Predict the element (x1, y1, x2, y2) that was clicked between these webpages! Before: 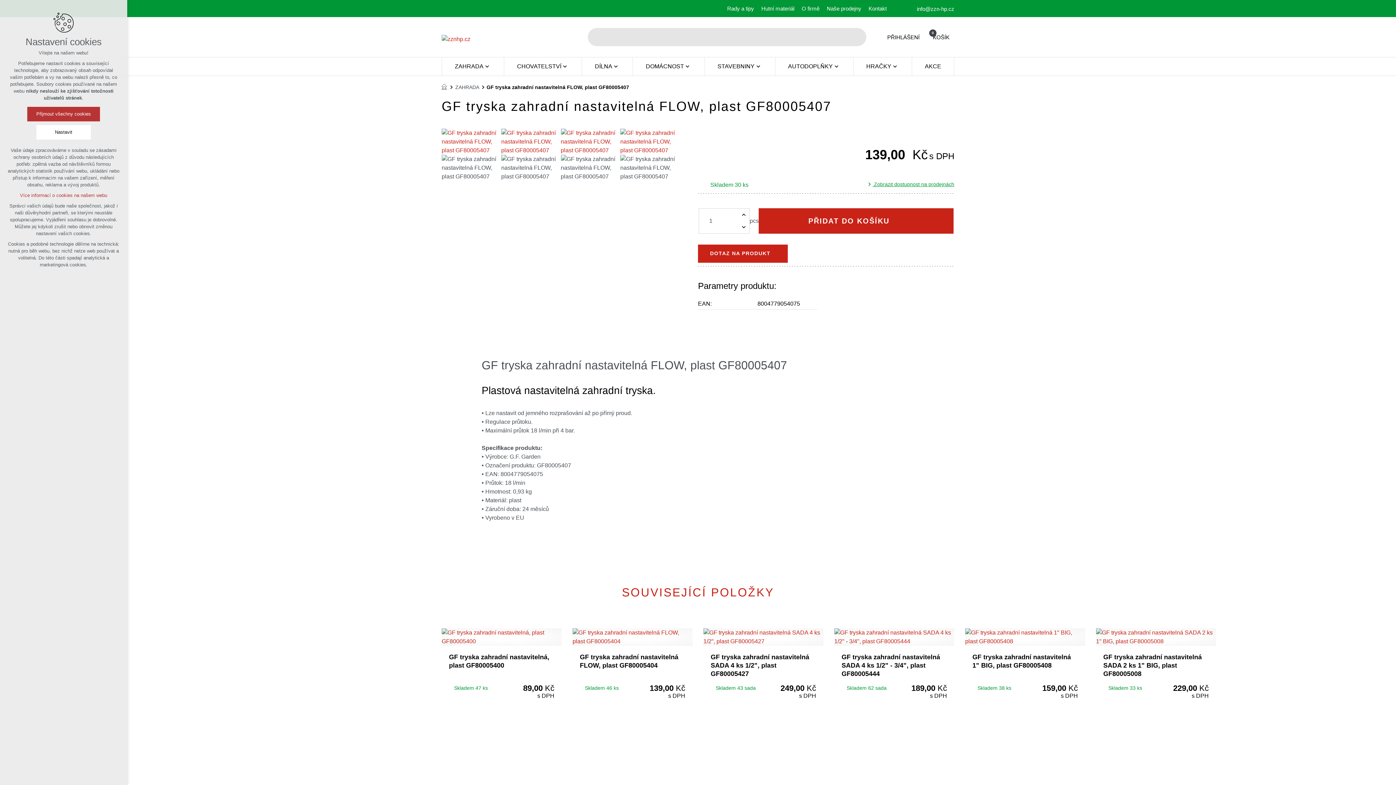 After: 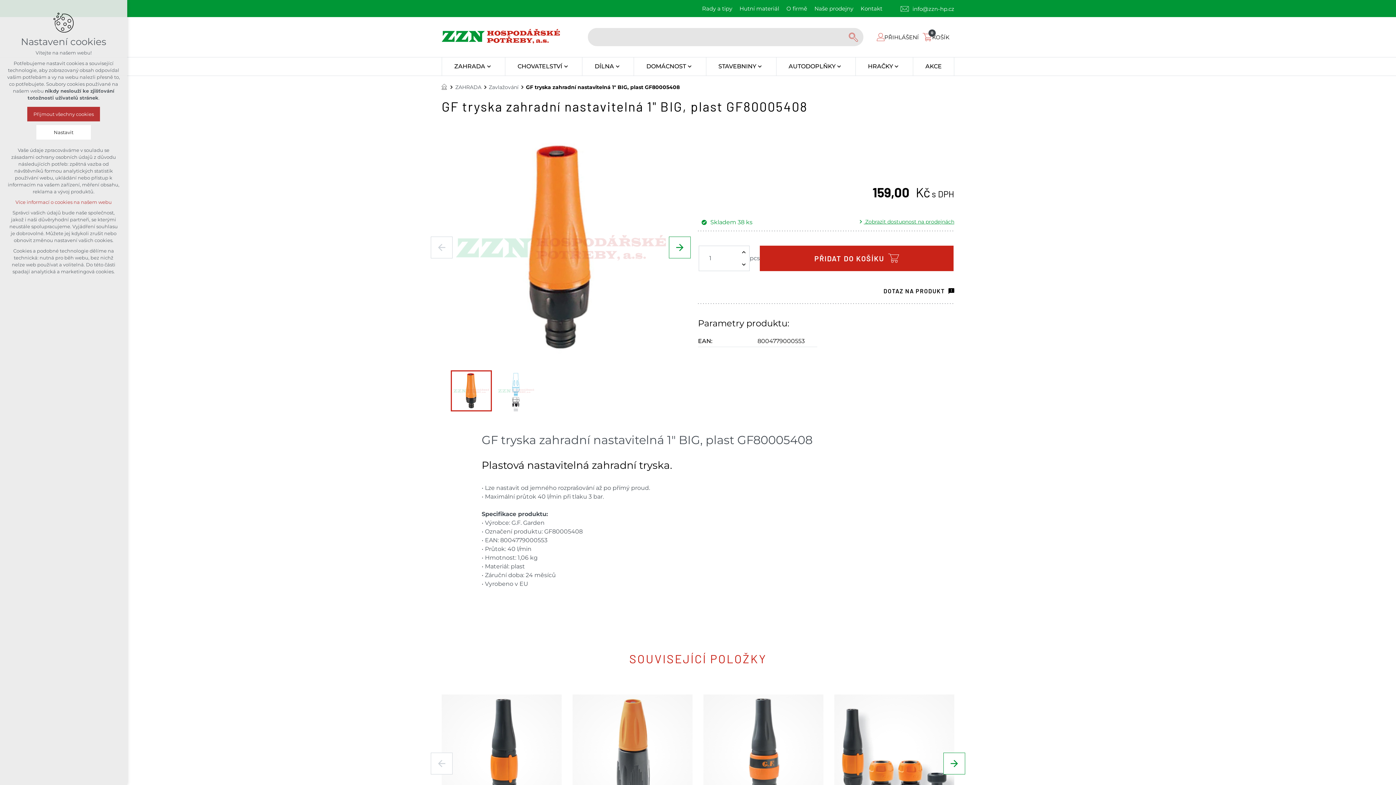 Action: bbox: (965, 628, 1085, 646)